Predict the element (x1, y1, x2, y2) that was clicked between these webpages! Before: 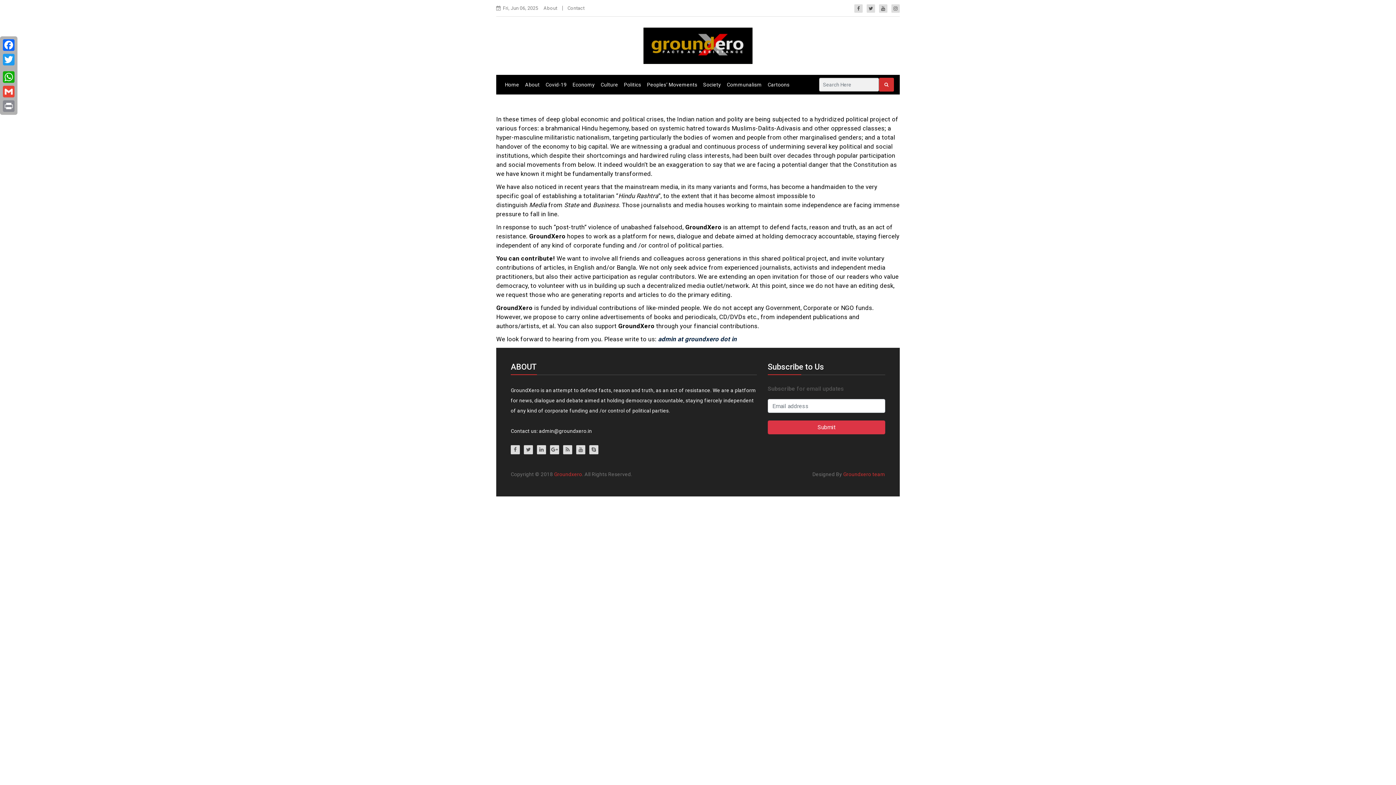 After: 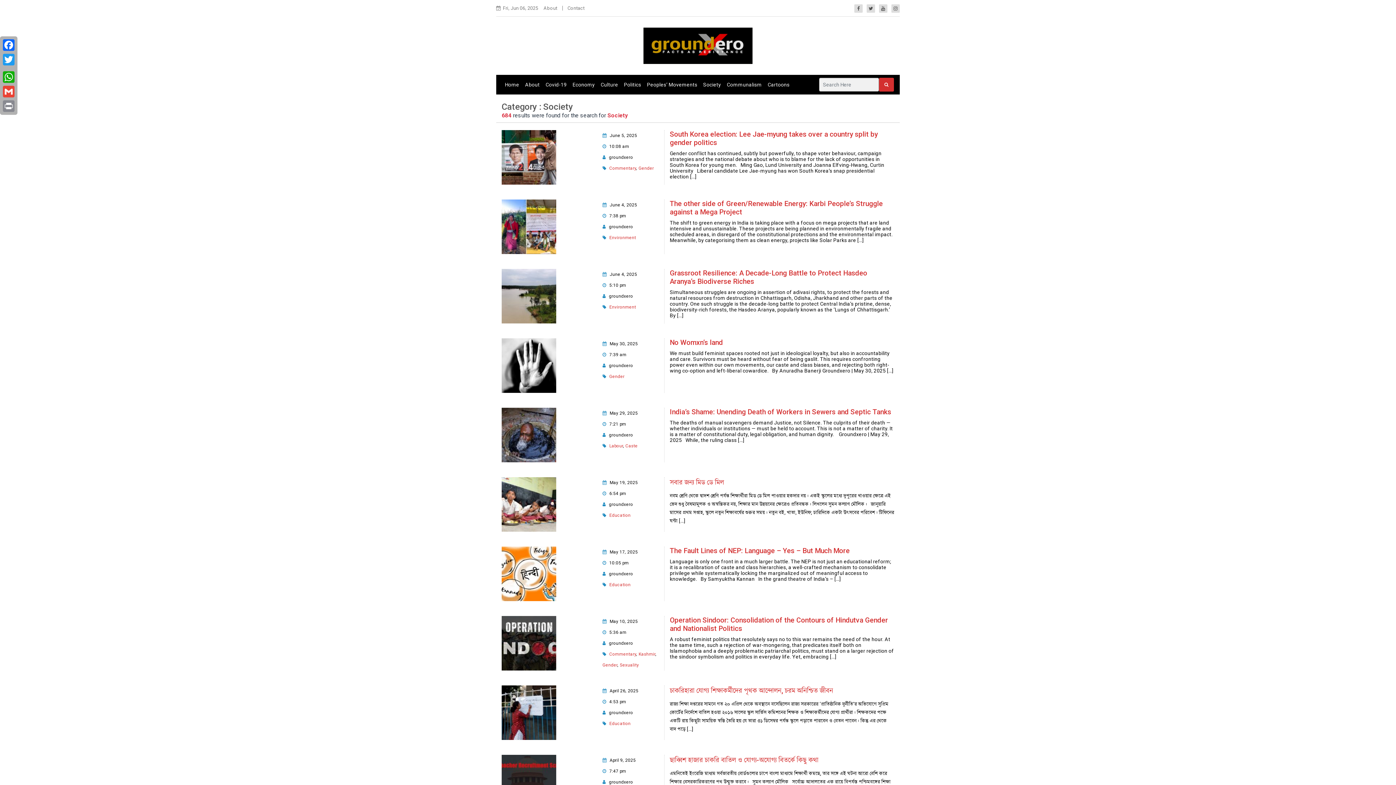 Action: label: Society bbox: (700, 78, 724, 91)